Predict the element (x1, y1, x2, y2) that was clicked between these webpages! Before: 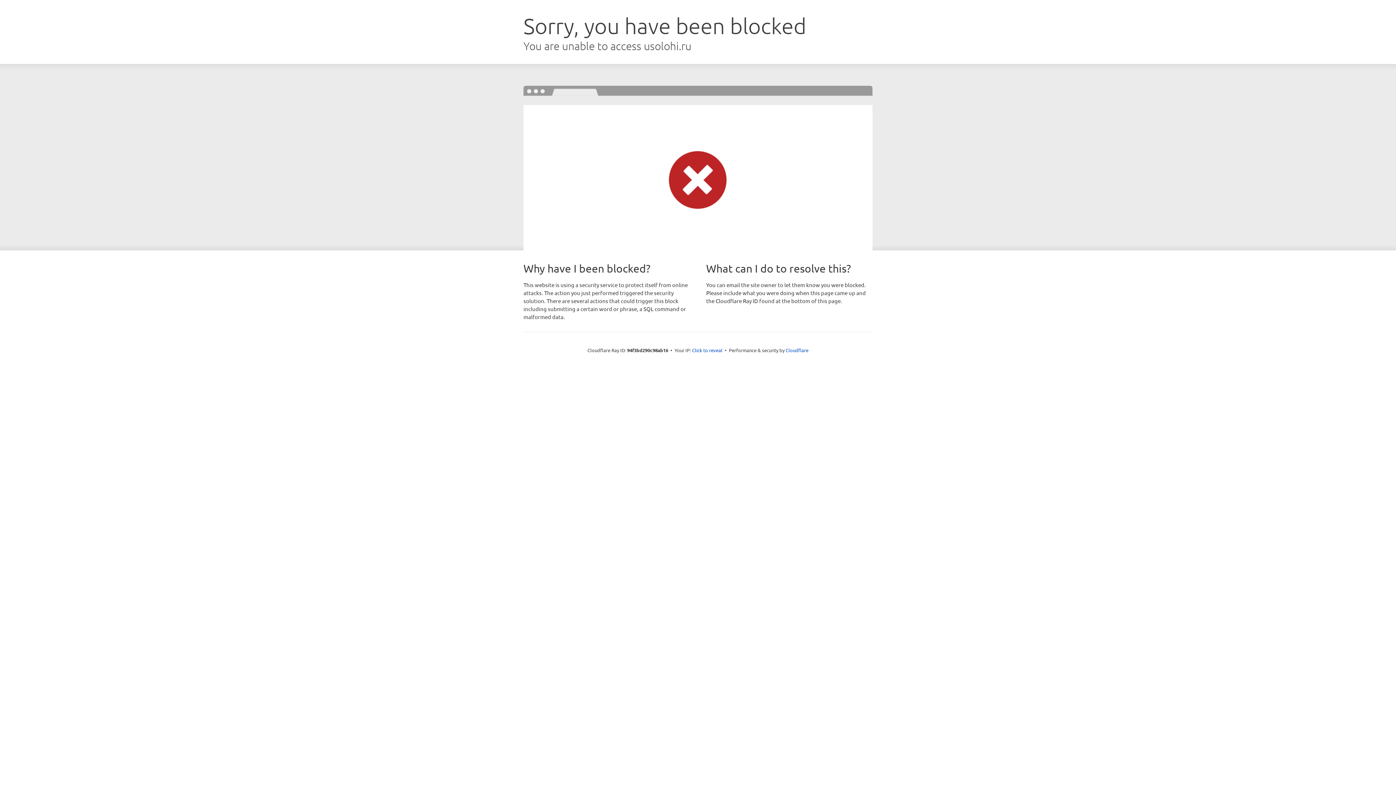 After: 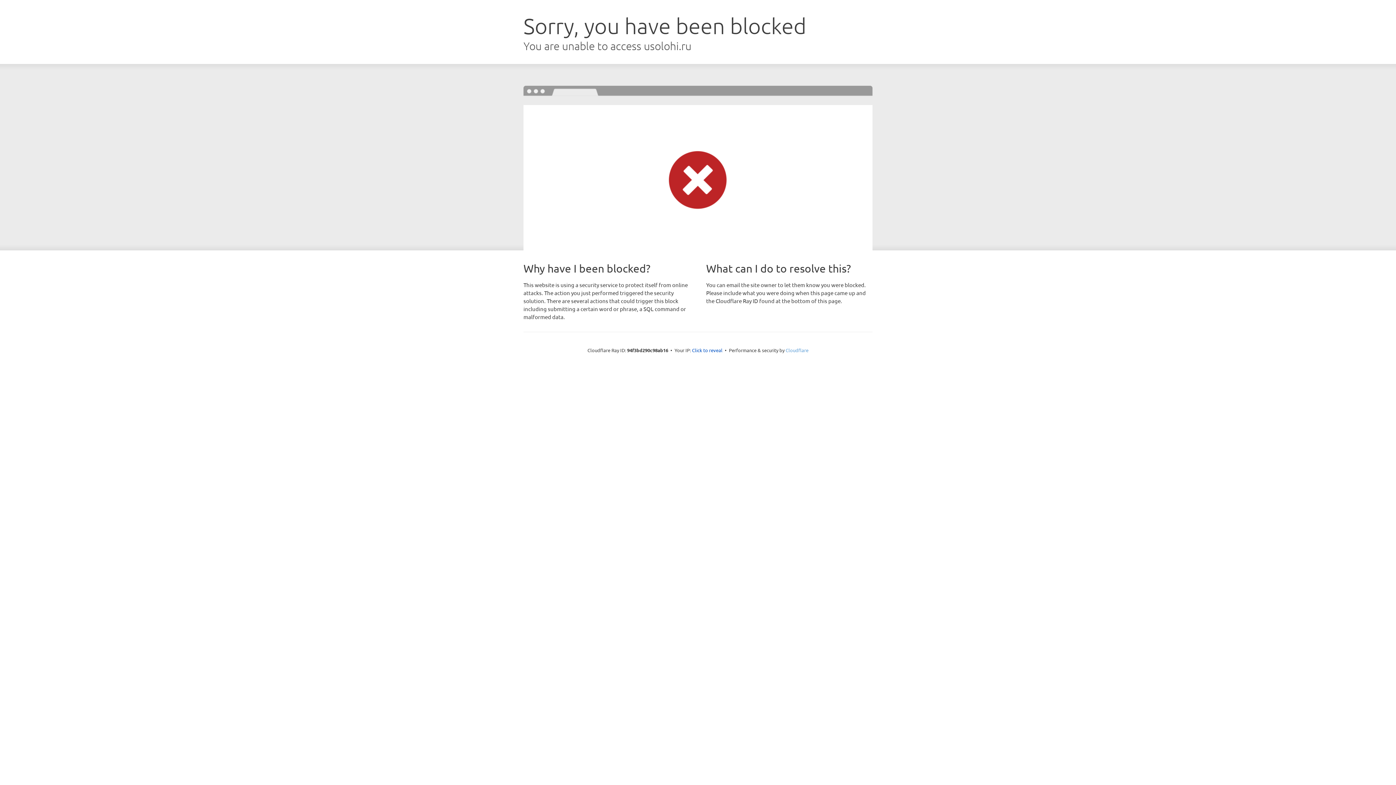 Action: bbox: (785, 347, 808, 353) label: Cloudflare